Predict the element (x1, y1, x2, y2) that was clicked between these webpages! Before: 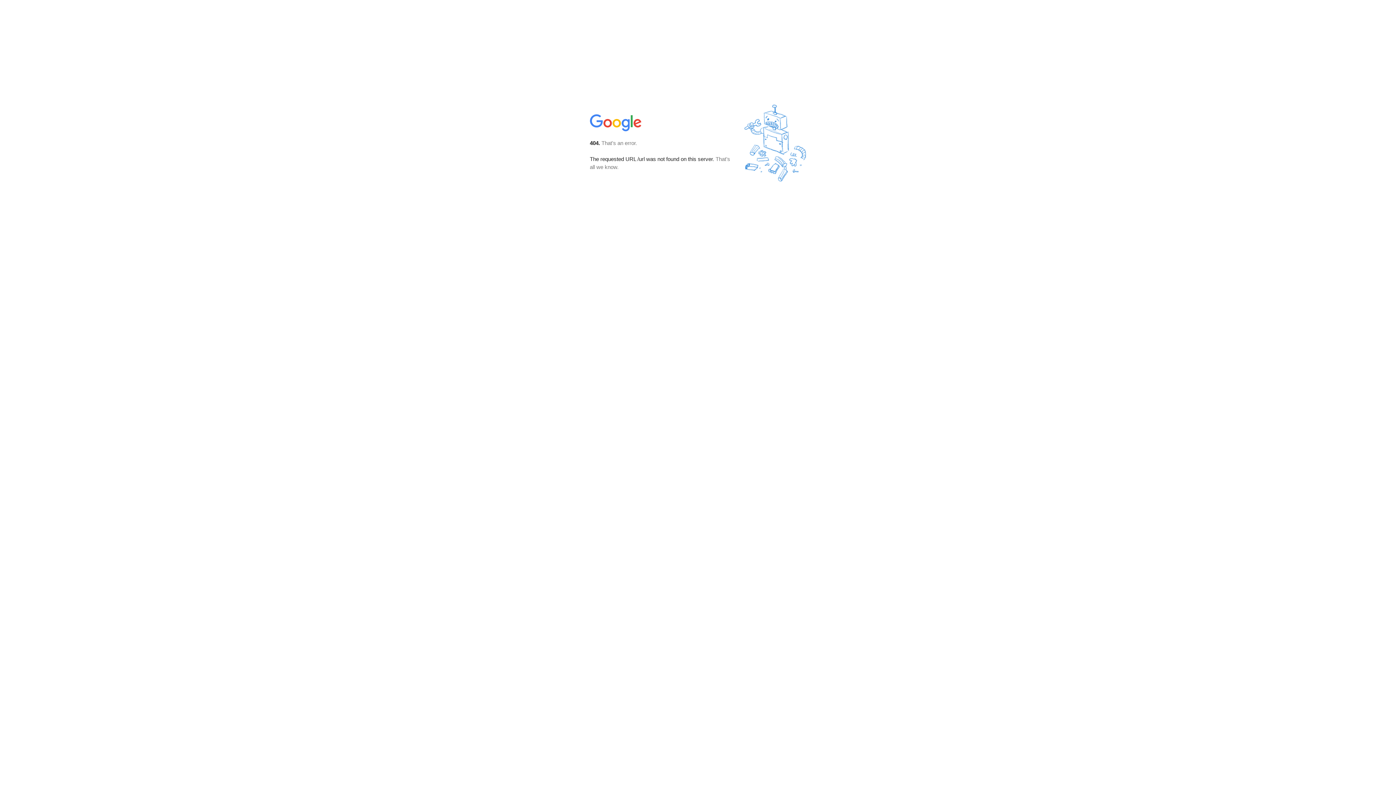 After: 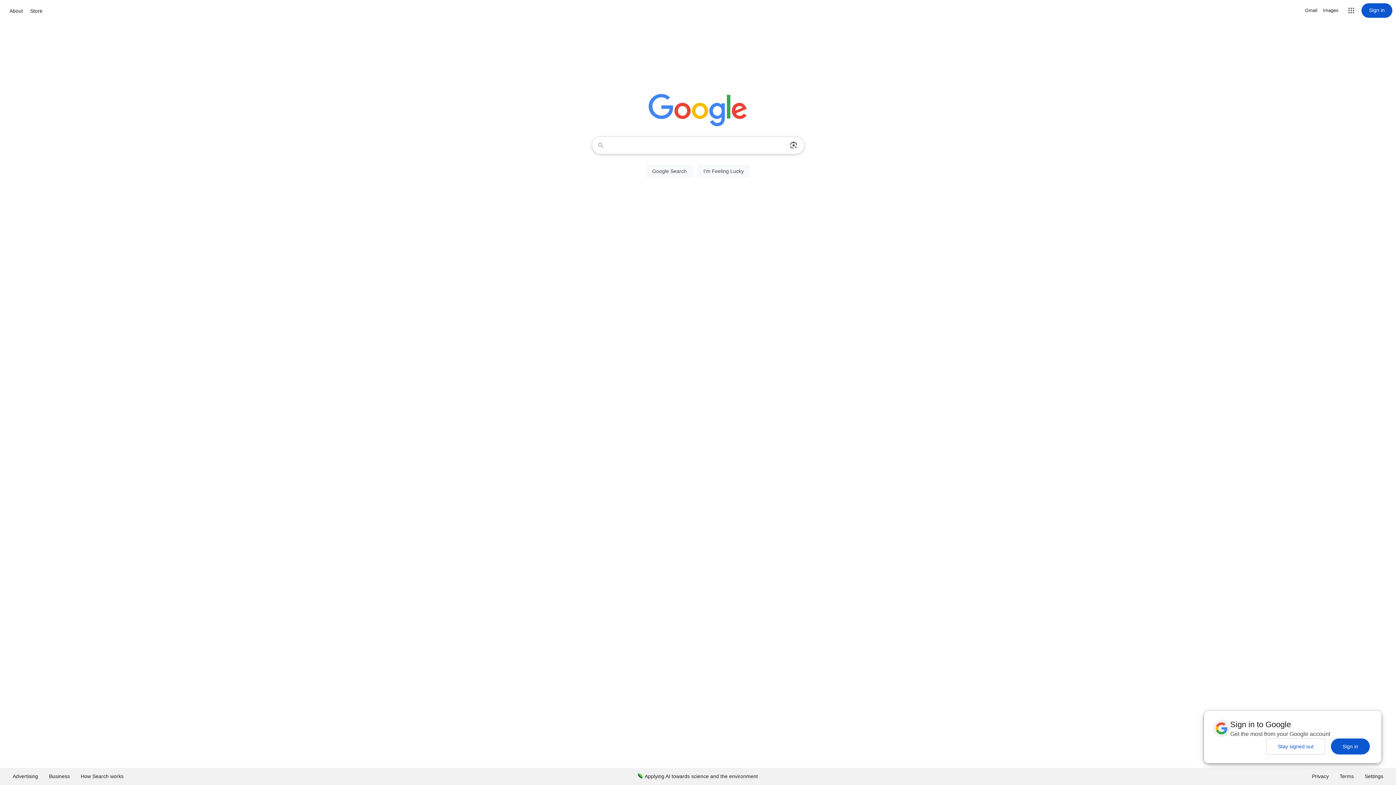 Action: bbox: (590, 127, 642, 134)